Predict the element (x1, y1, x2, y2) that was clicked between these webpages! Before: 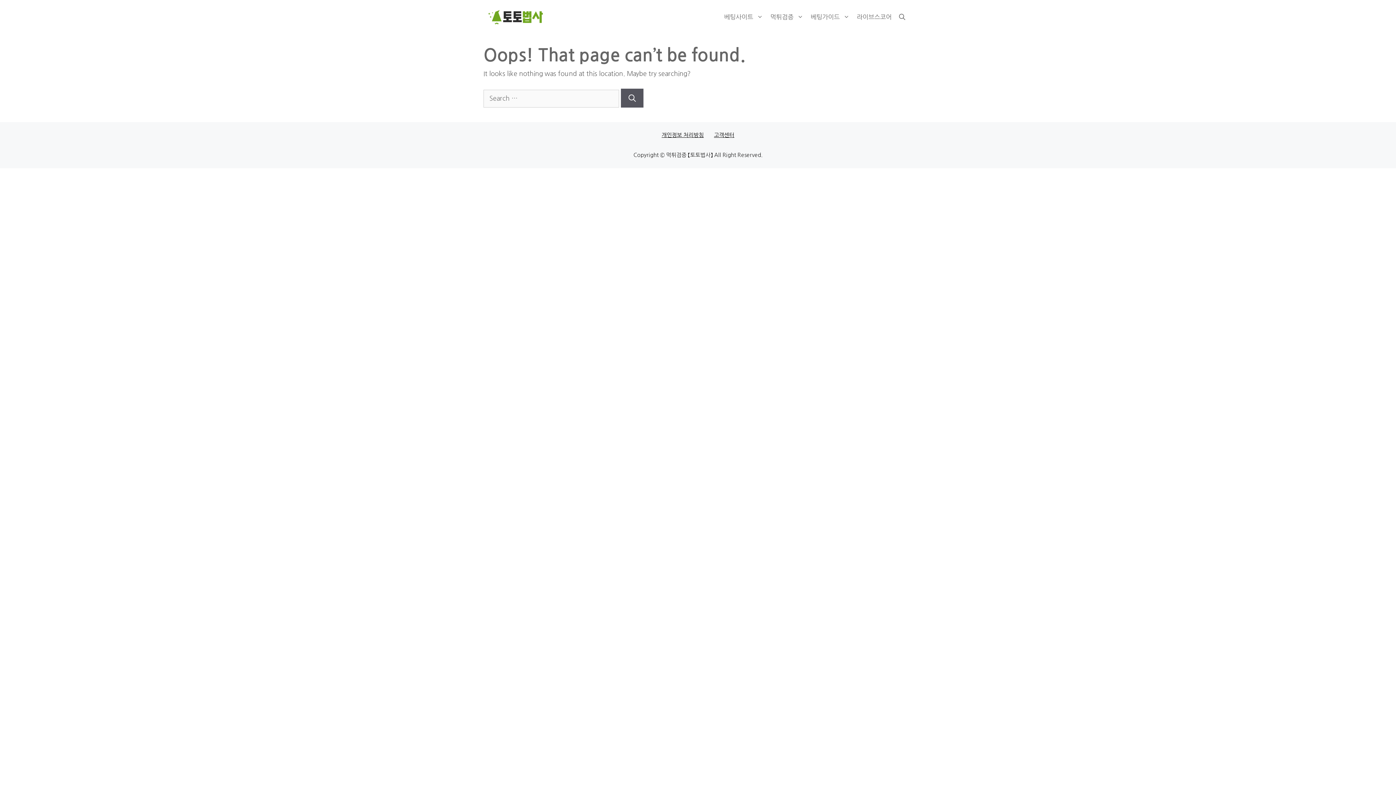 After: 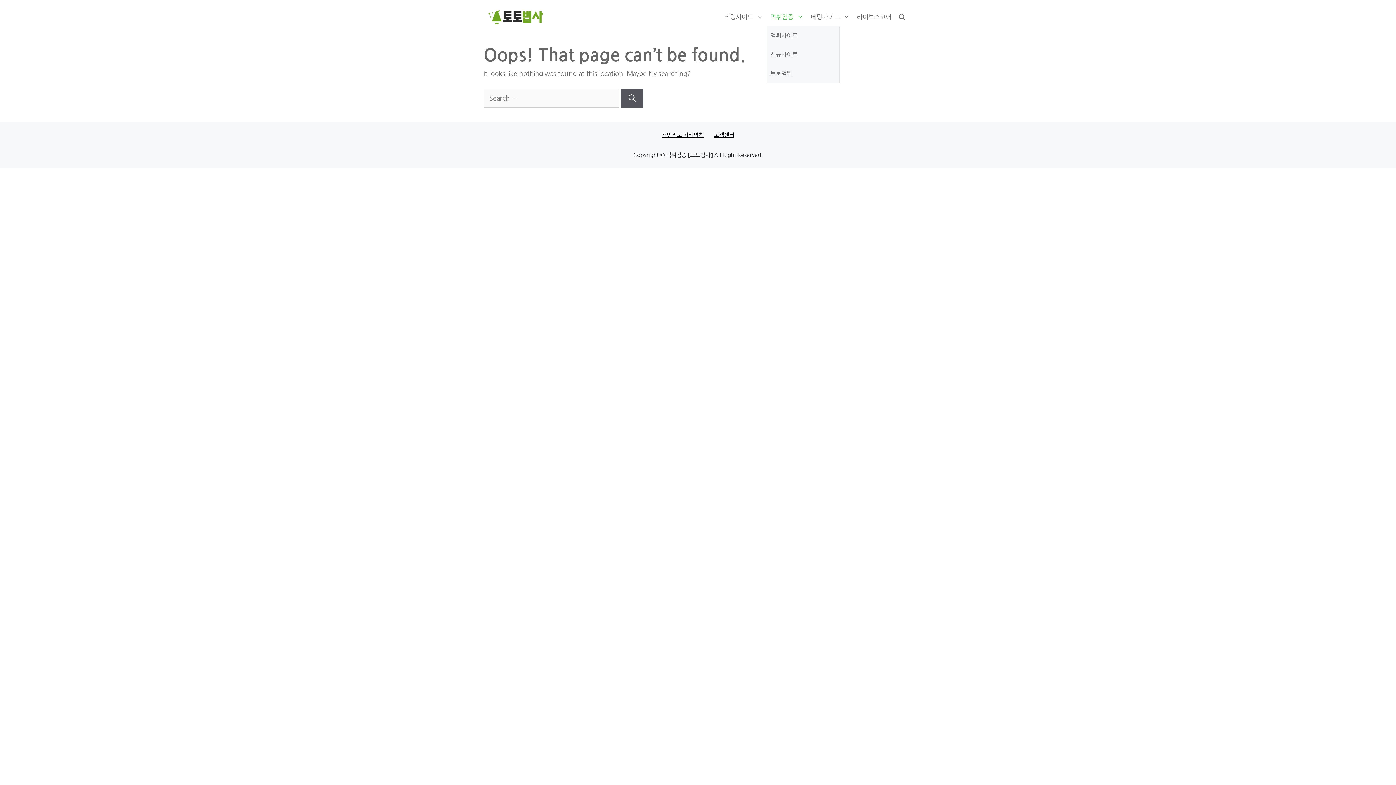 Action: bbox: (766, 8, 807, 26) label: 먹튀검증